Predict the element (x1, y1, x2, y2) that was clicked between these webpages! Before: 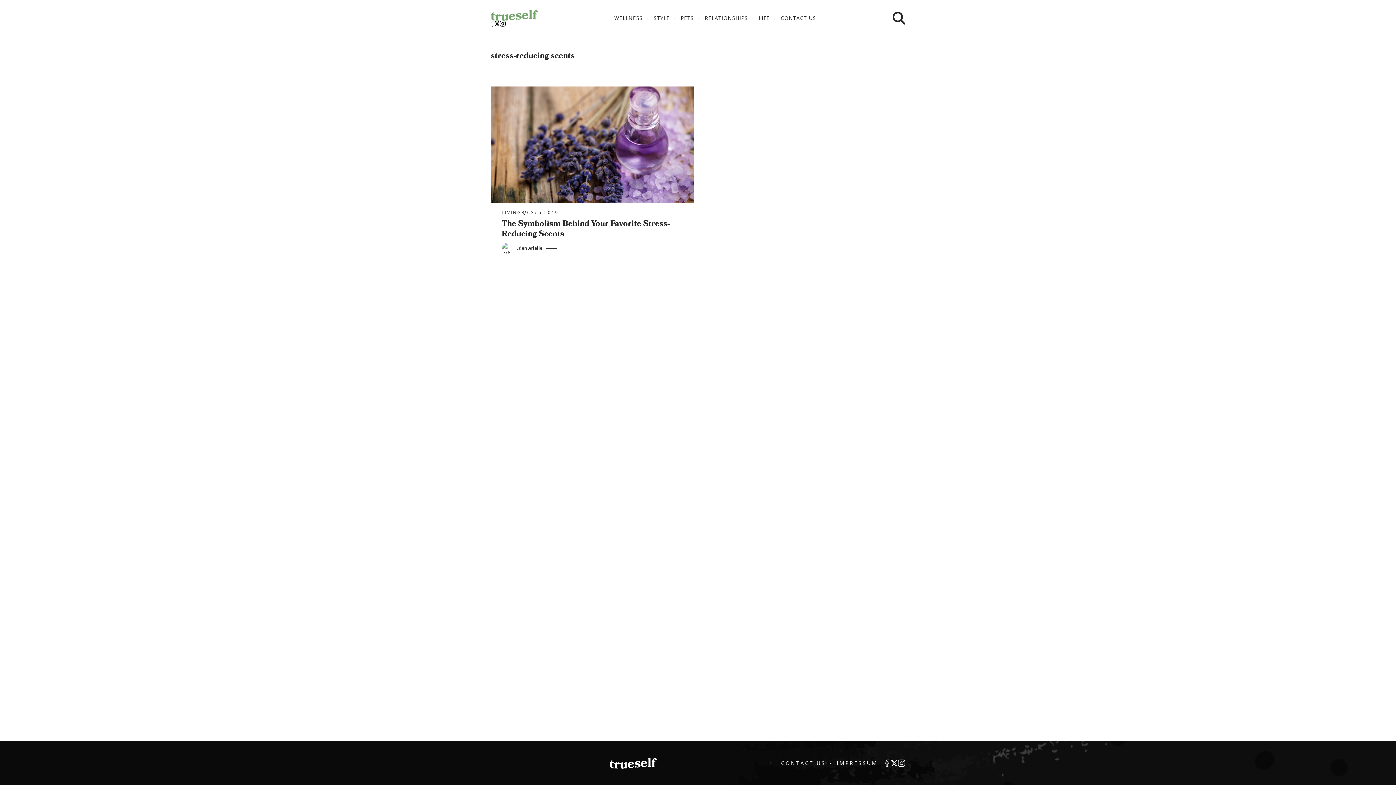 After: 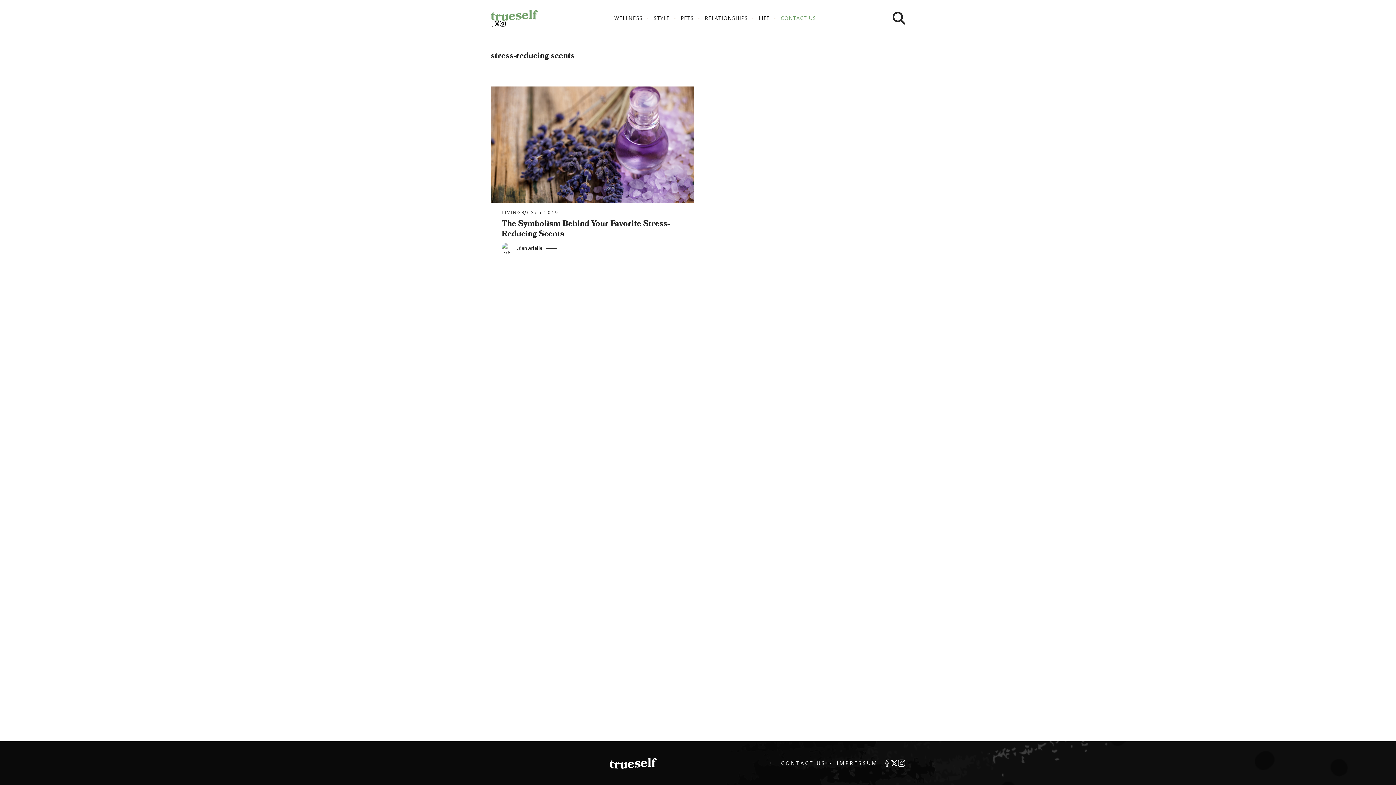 Action: label: CONTACT US bbox: (780, 14, 816, 21)